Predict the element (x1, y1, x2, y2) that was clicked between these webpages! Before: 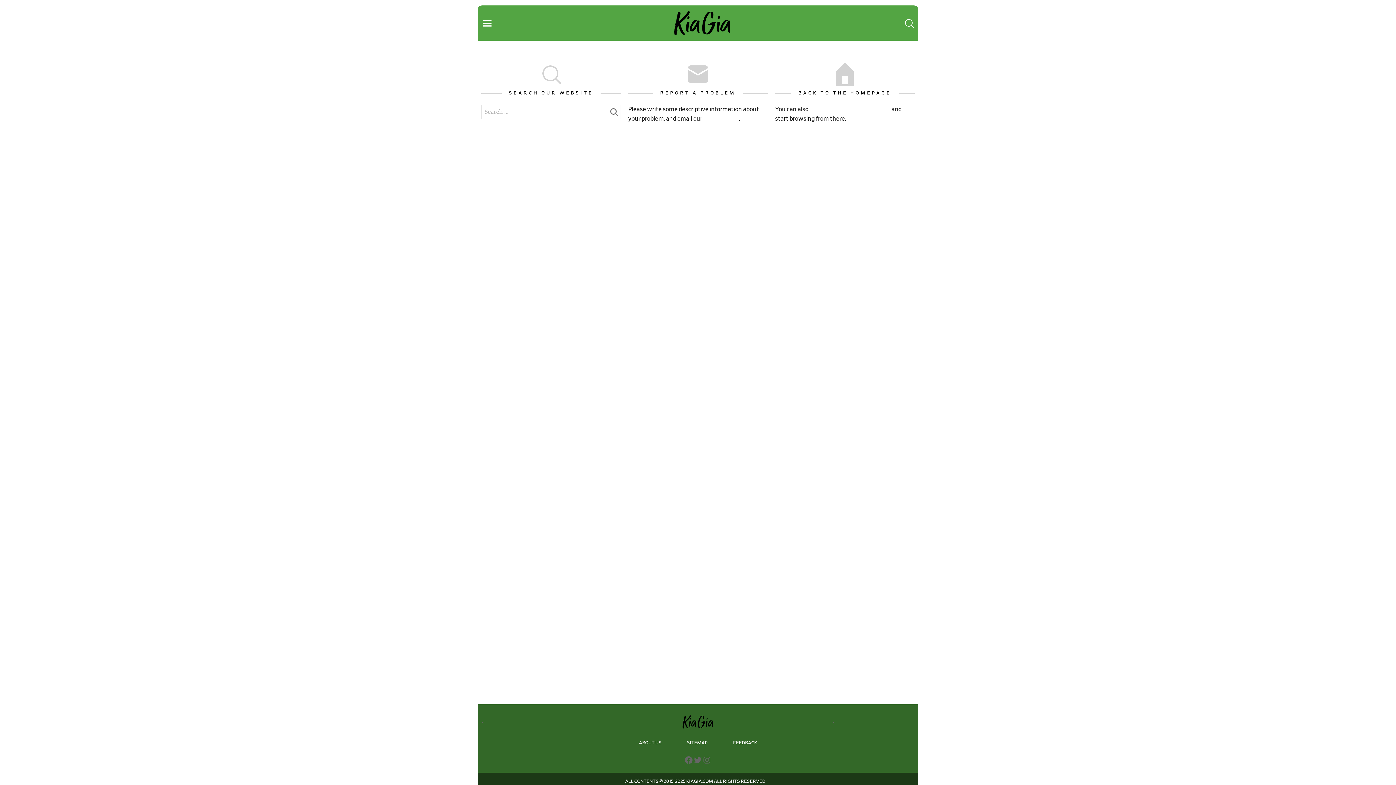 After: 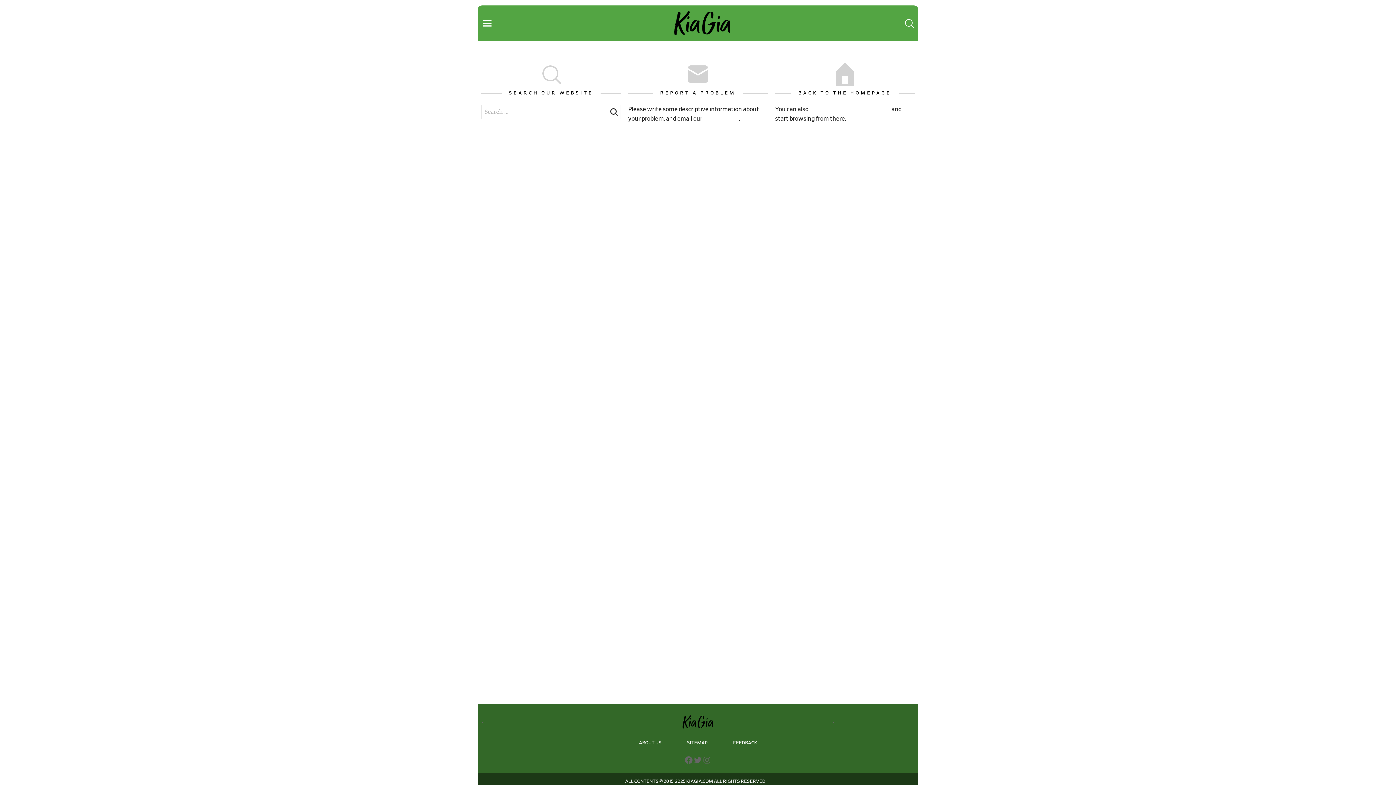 Action: bbox: (606, 104, 621, 123) label: SEARCH